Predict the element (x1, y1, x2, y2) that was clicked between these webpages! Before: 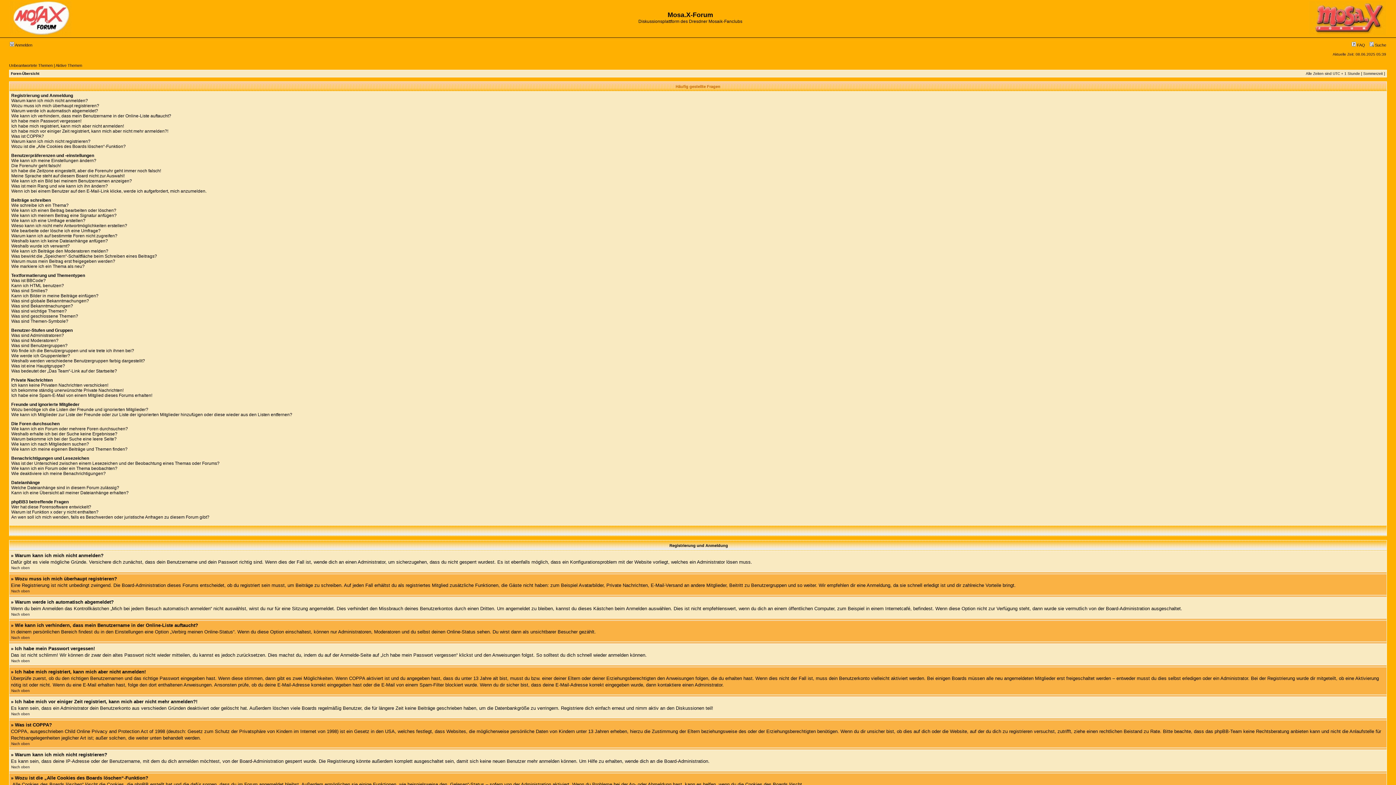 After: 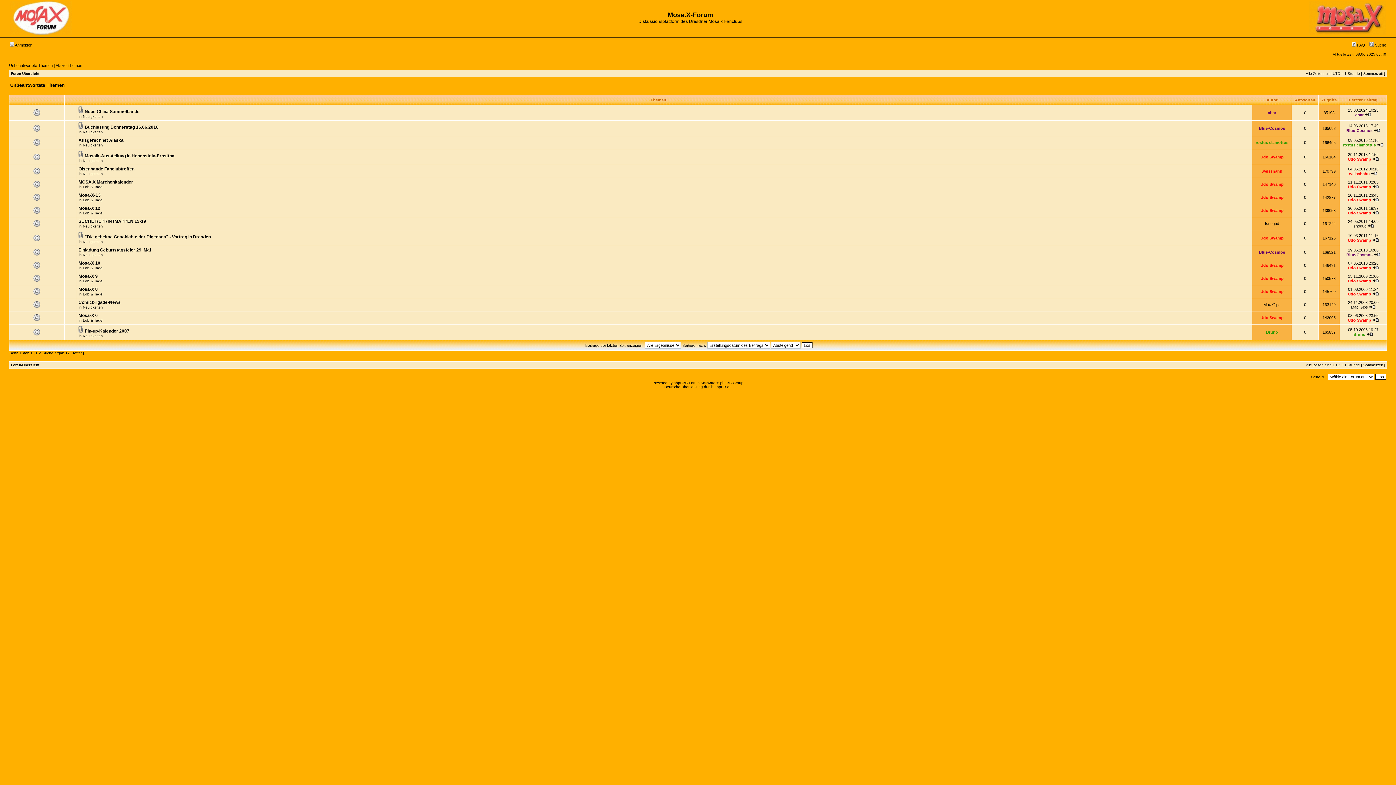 Action: bbox: (9, 63, 52, 67) label: Unbeantwortete Themen